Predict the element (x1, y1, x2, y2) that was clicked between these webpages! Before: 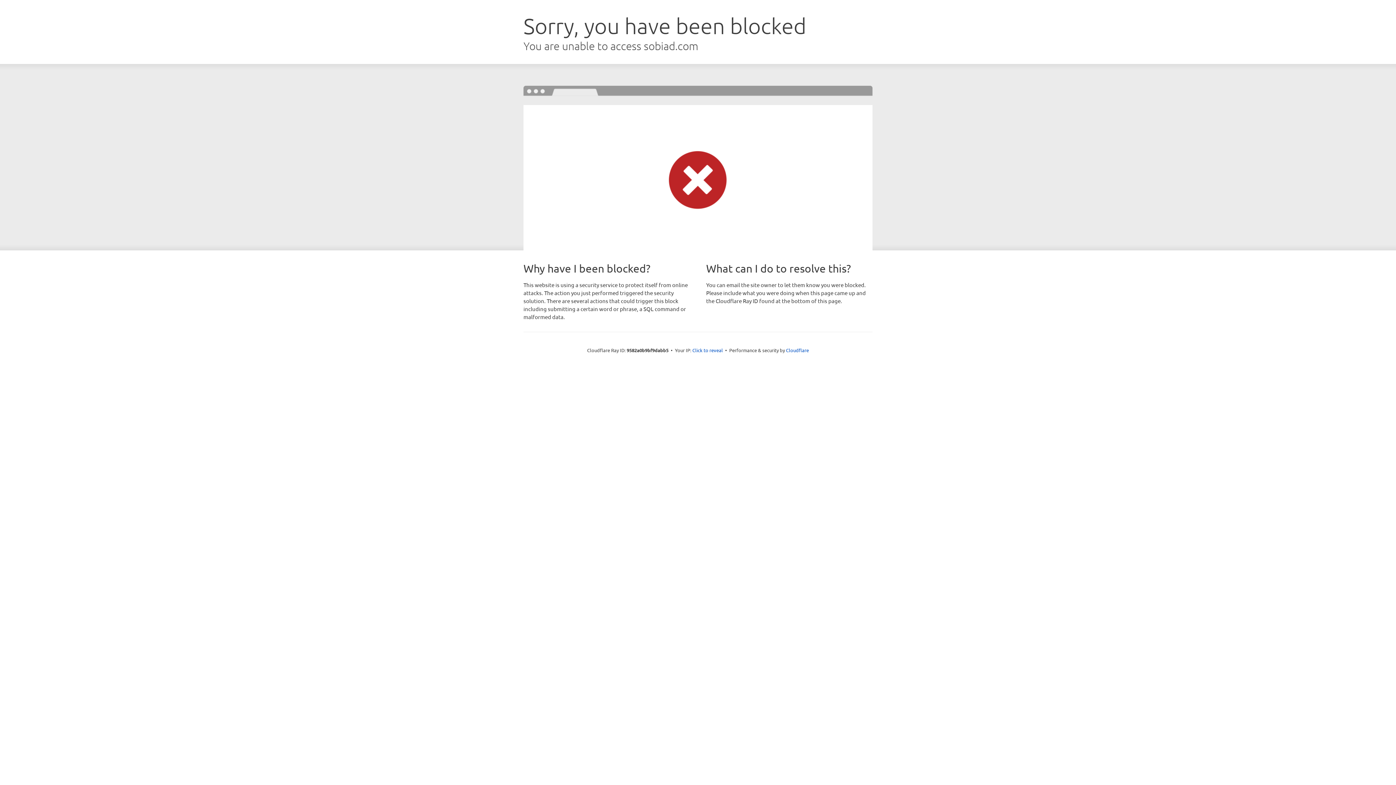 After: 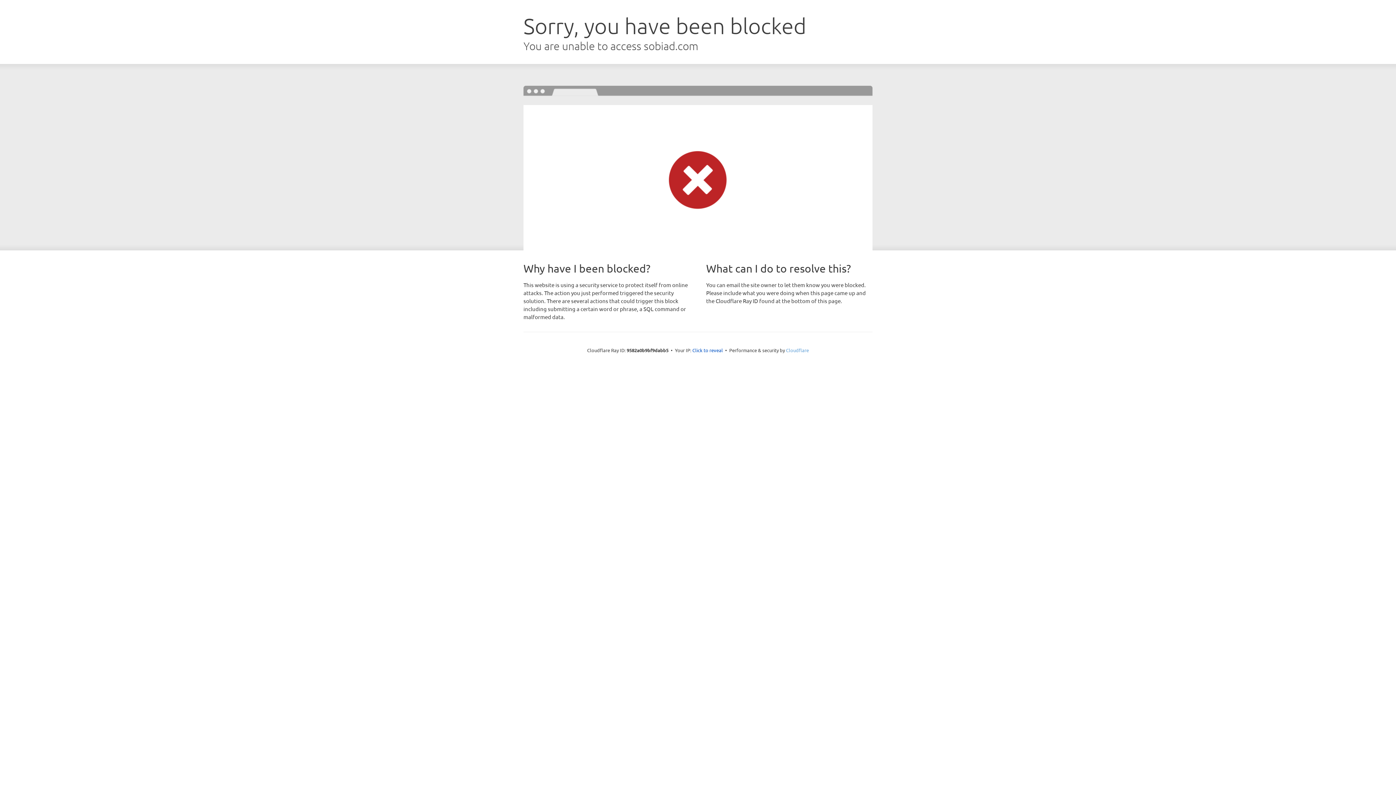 Action: bbox: (786, 347, 809, 353) label: Cloudflare